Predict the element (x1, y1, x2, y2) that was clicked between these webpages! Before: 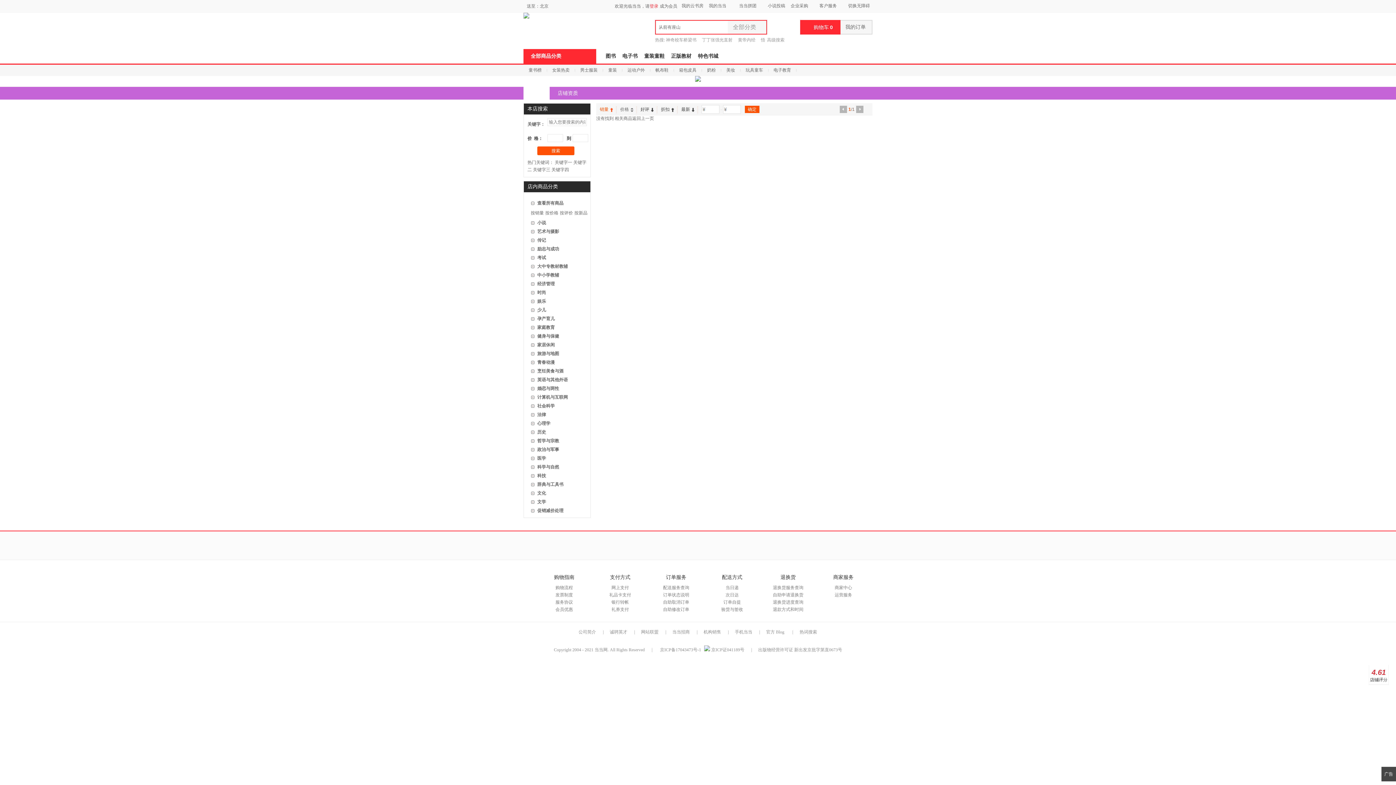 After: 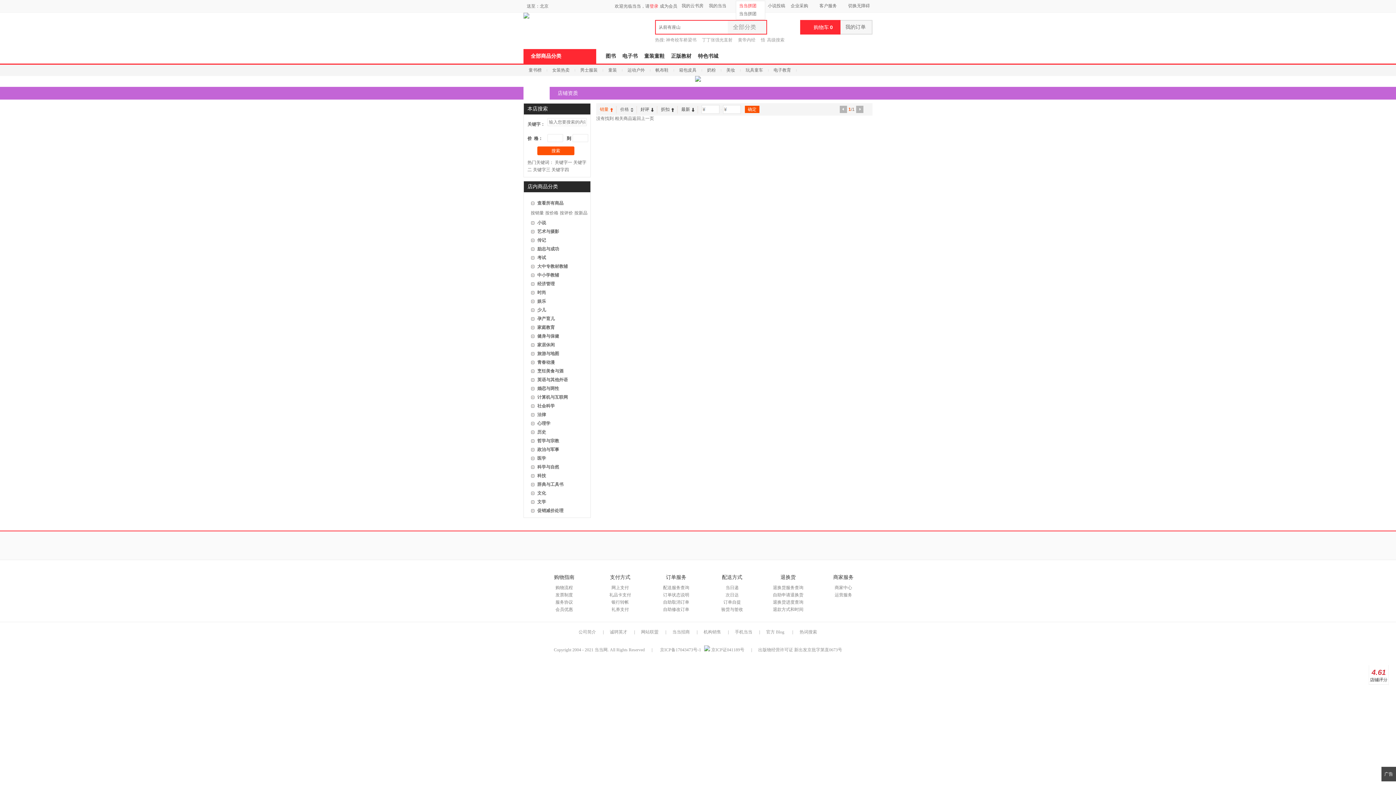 Action: bbox: (736, 2, 765, 9) label: 当当拼团